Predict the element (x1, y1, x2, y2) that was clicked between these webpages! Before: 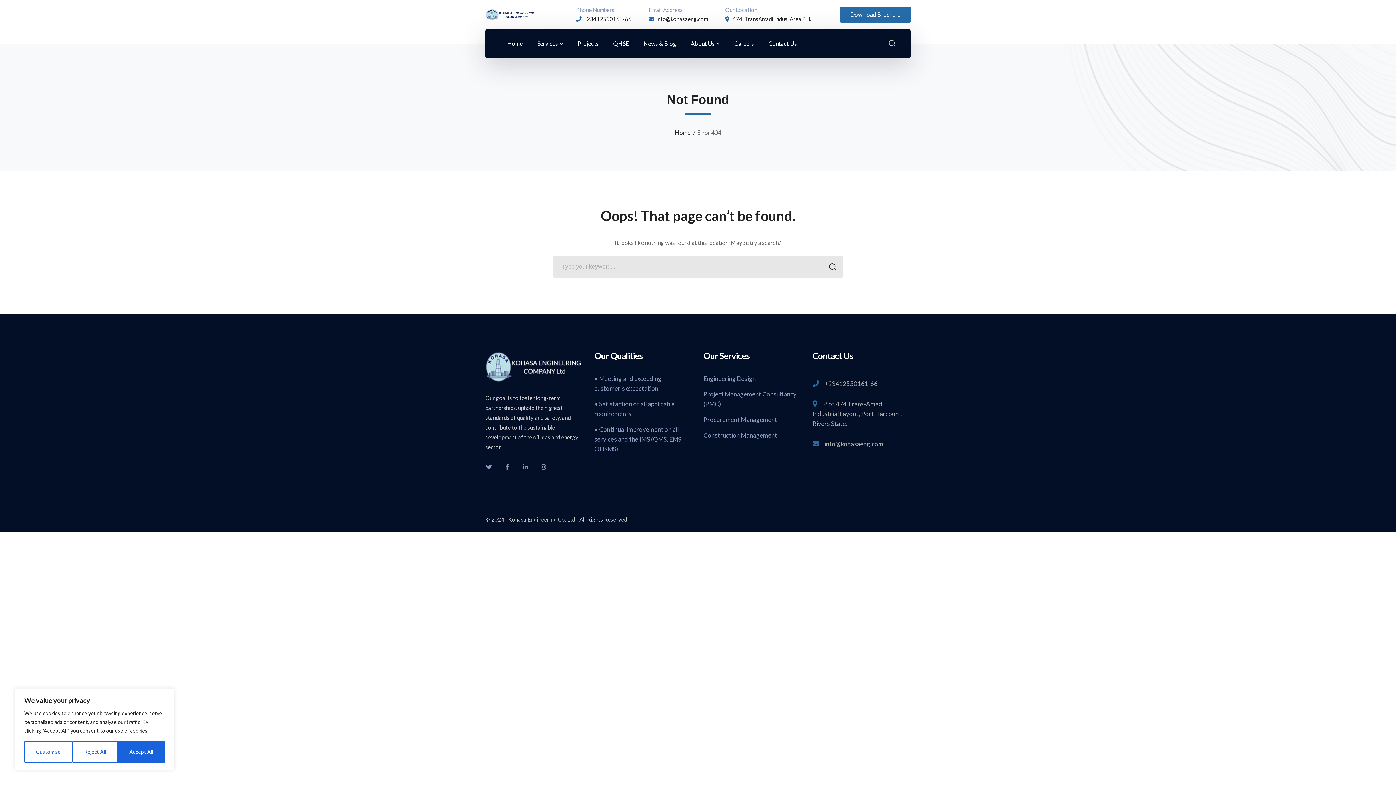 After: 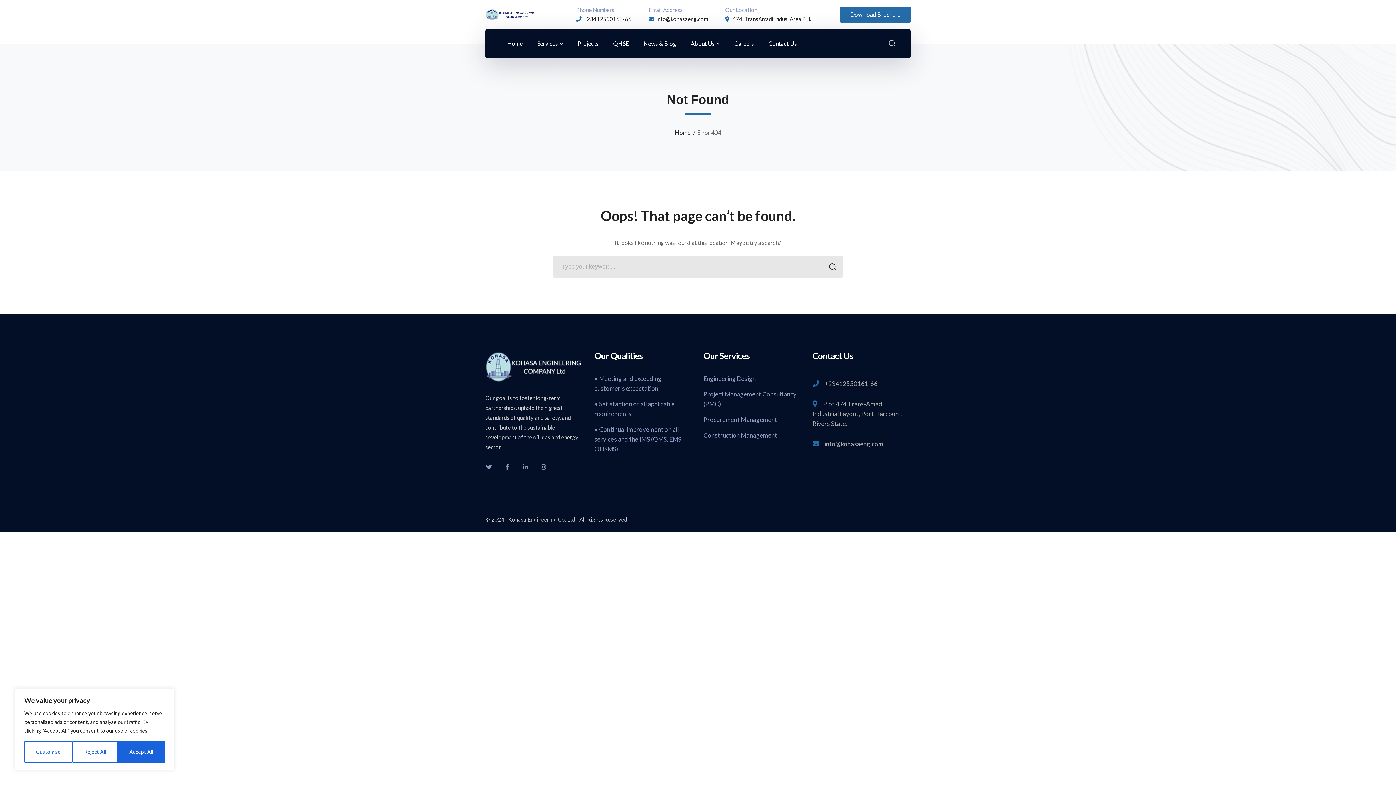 Action: bbox: (594, 424, 692, 454) label: • Continual improvement on all services and the IMS (QMS, EMS OHSMS)